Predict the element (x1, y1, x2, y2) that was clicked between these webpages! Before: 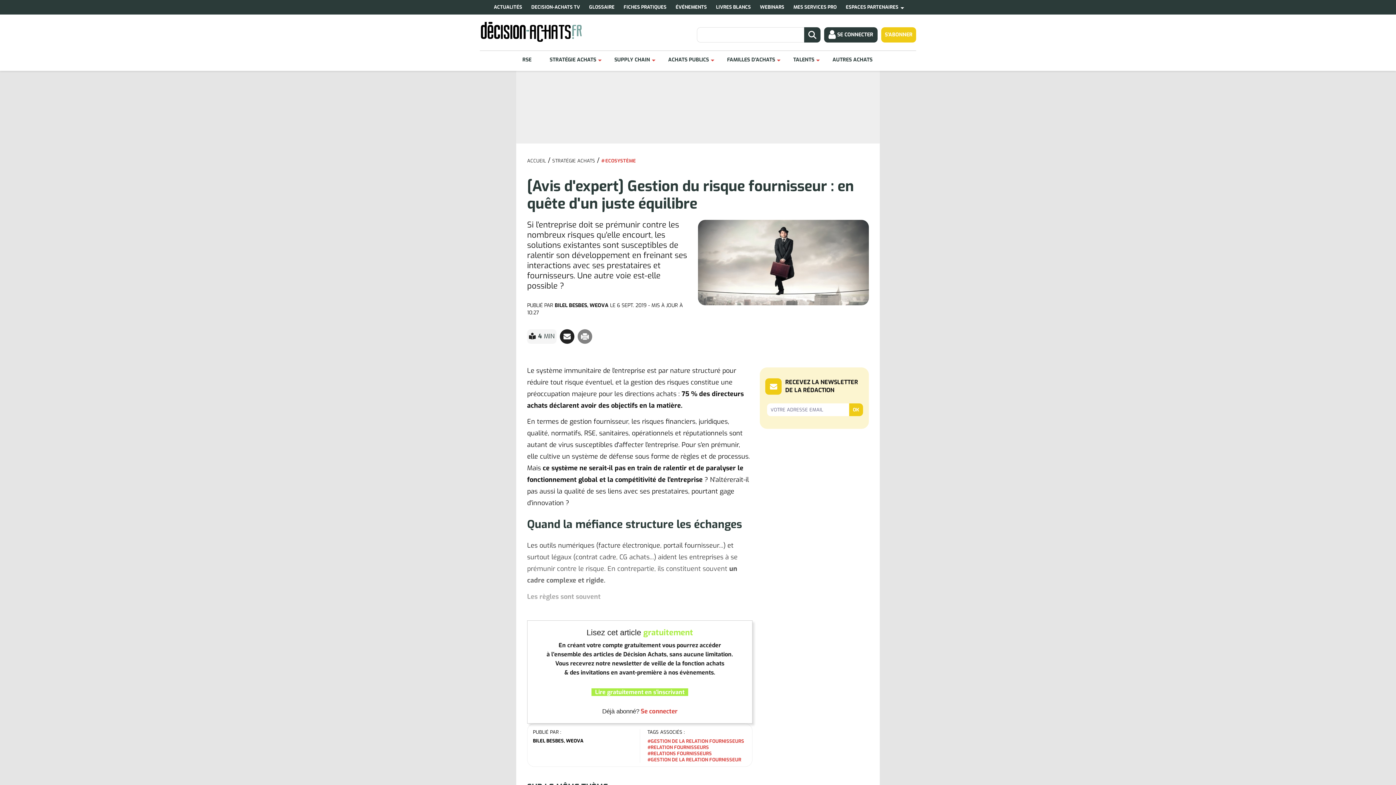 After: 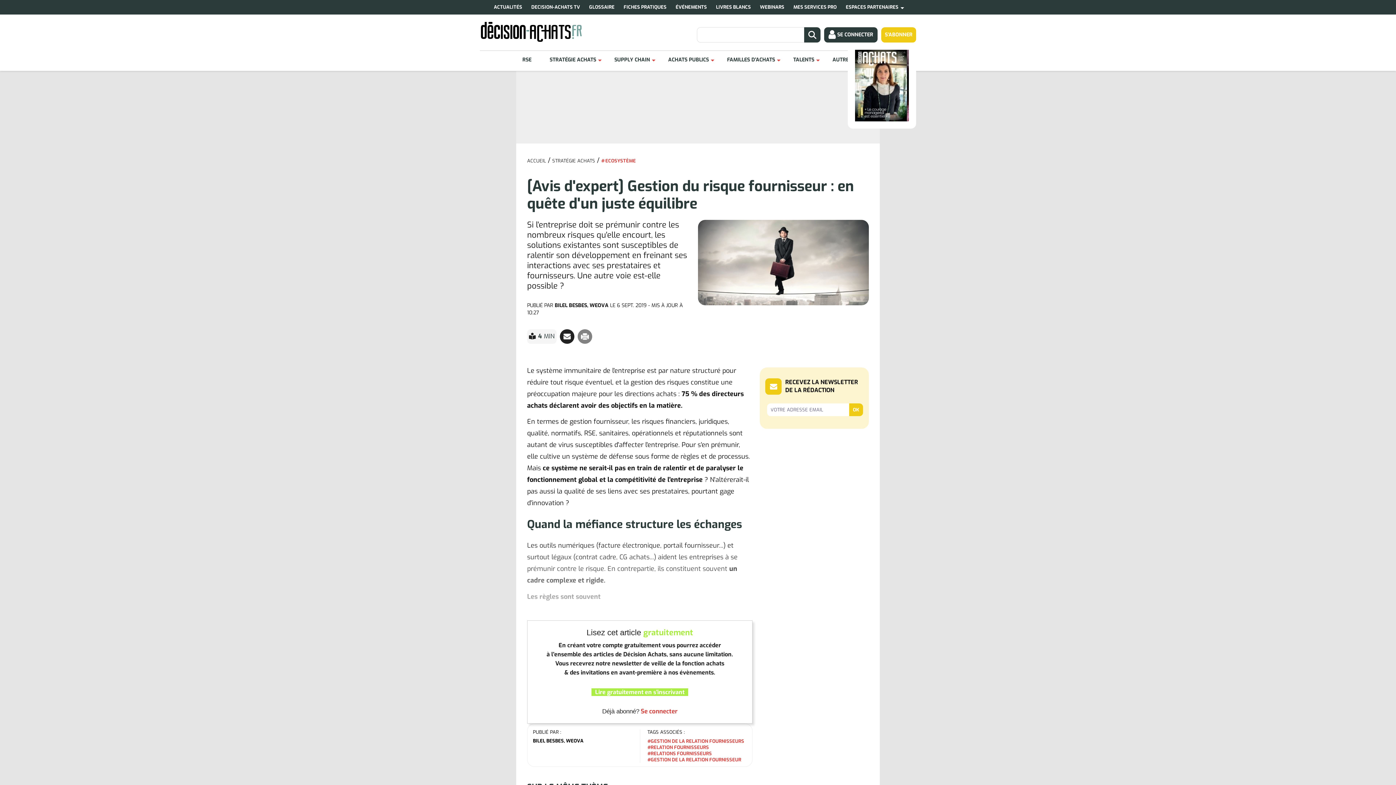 Action: bbox: (881, 27, 916, 42) label: S'ABONNER